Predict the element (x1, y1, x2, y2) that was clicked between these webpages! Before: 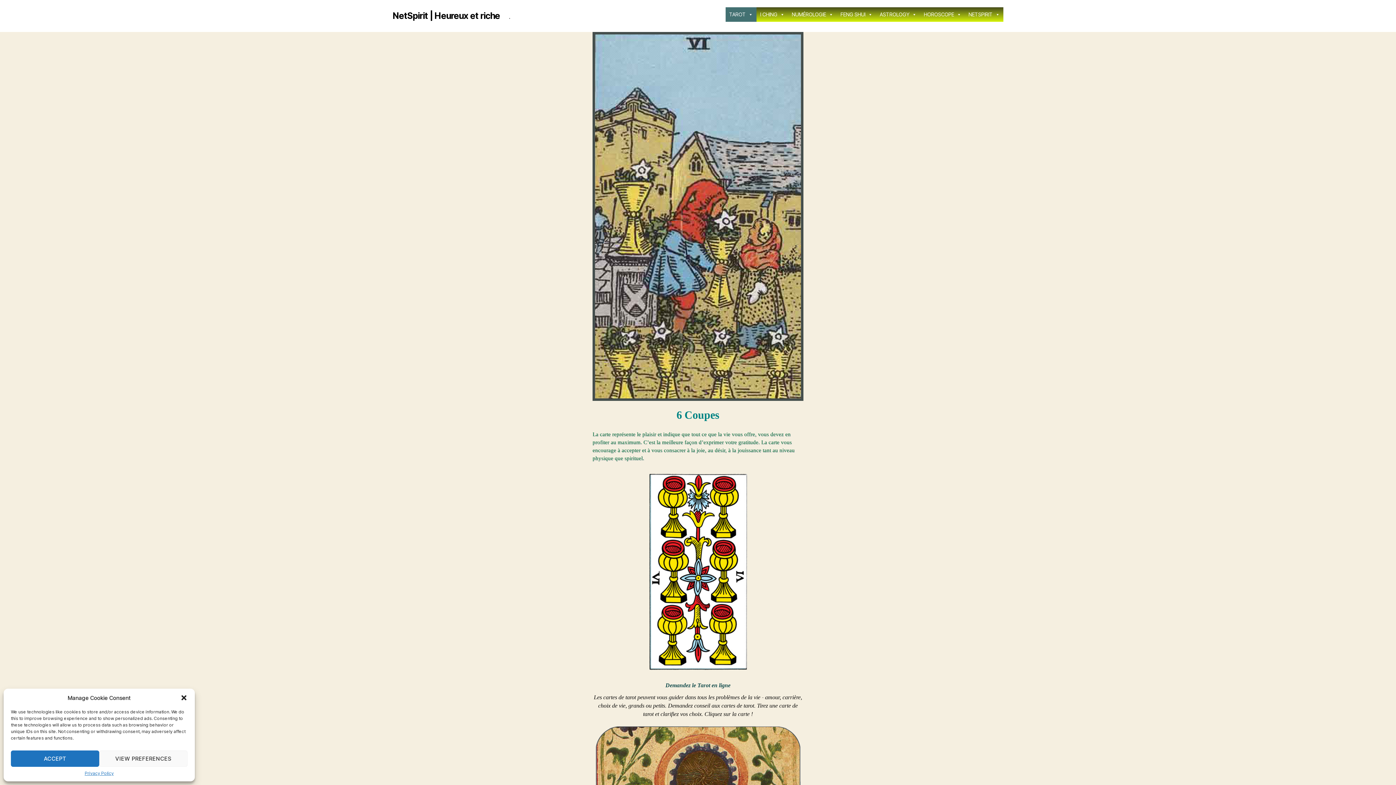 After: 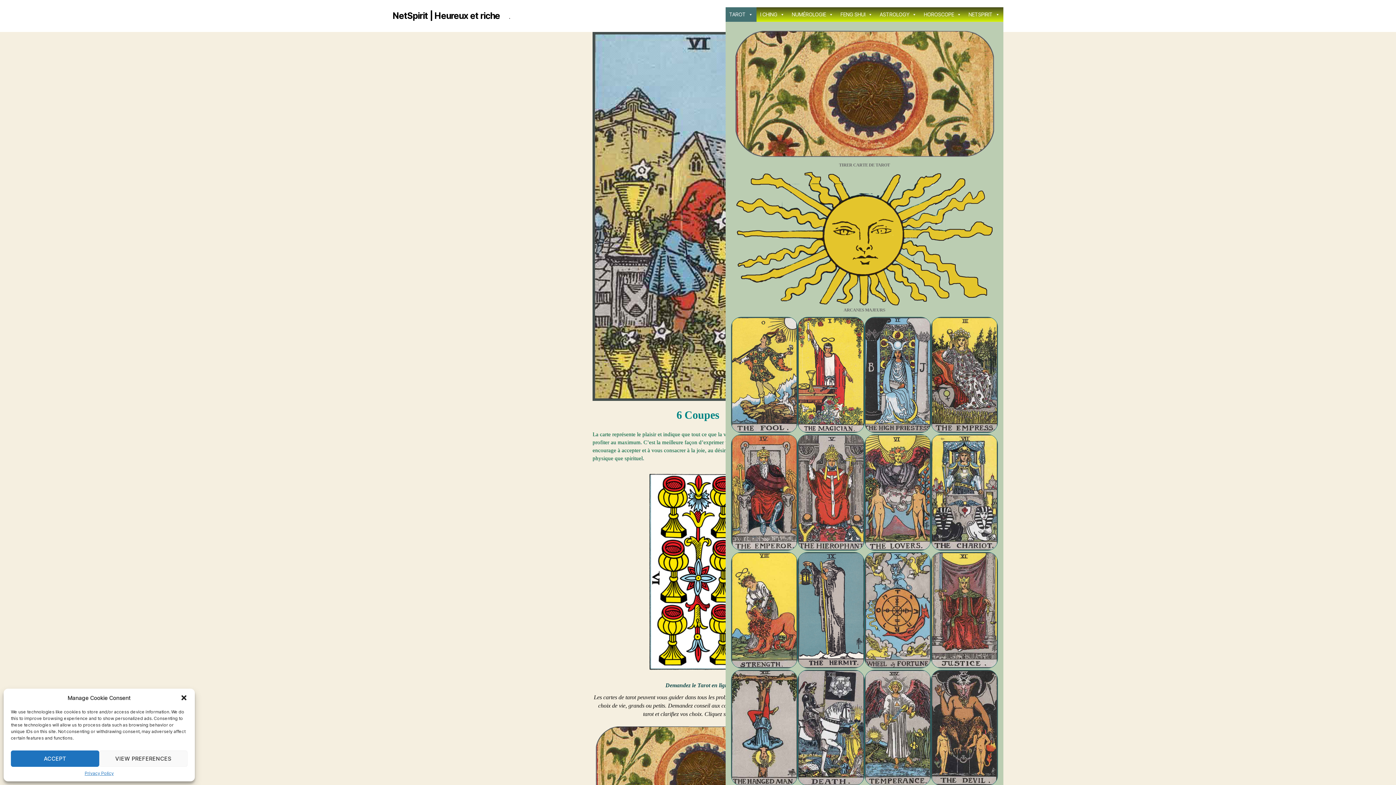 Action: bbox: (725, 7, 756, 21) label: TAROT